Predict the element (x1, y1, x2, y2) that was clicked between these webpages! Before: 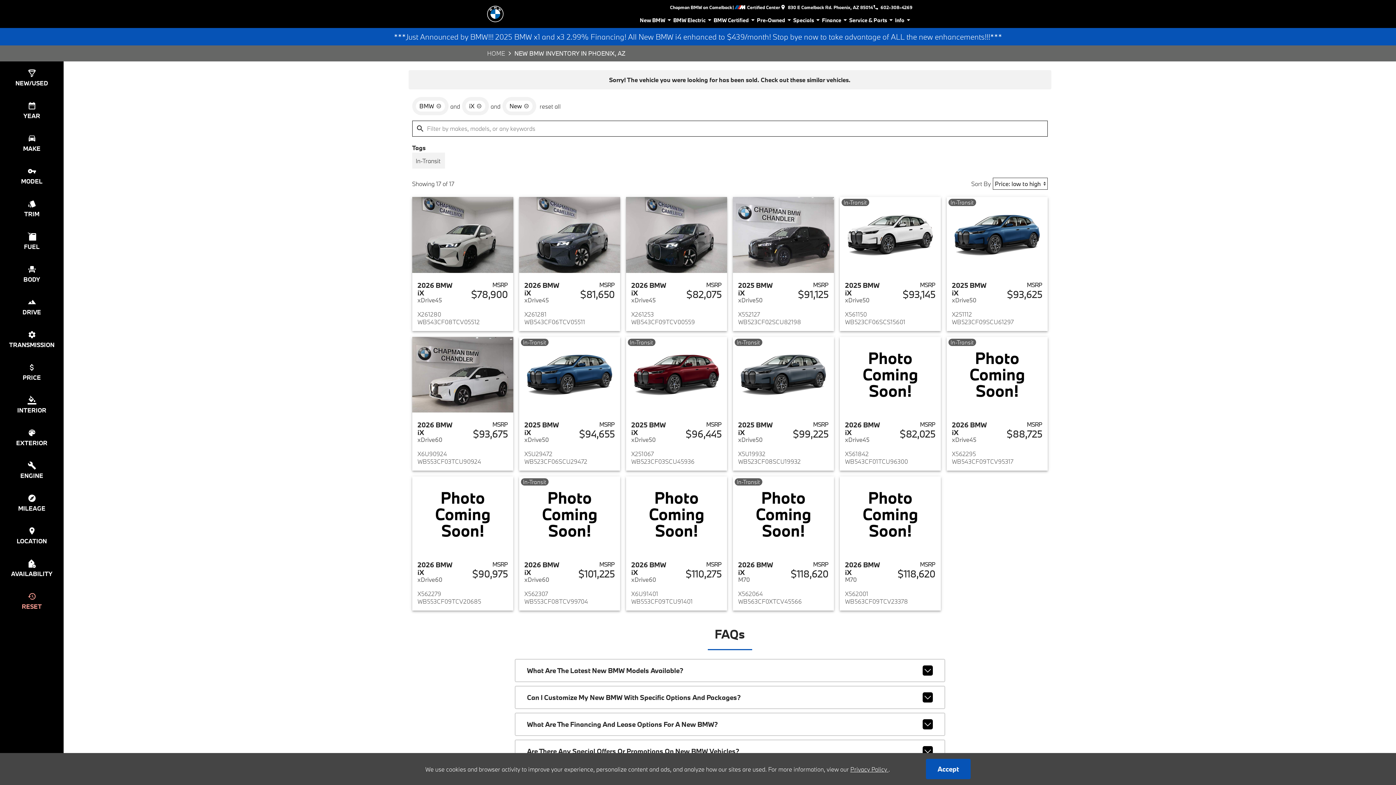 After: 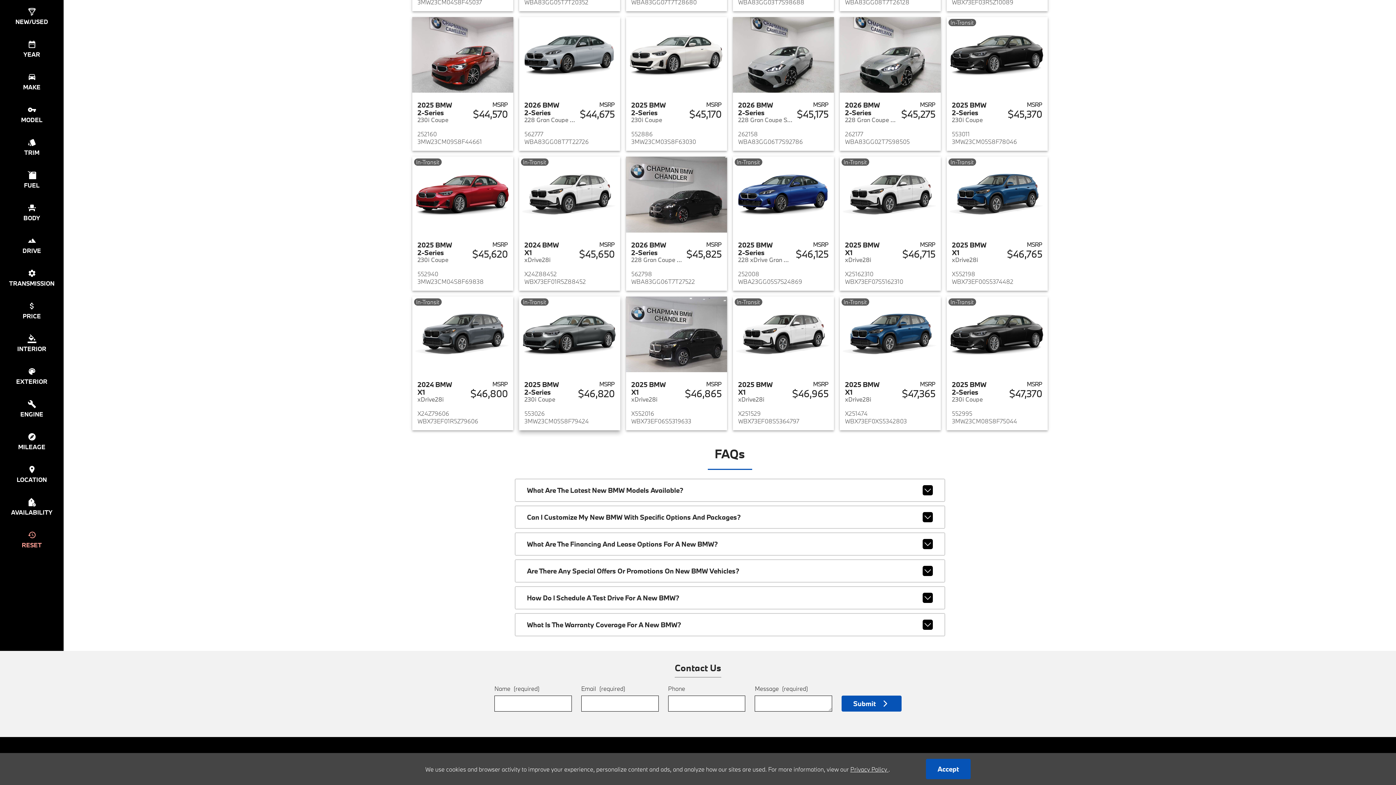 Action: bbox: (544, 773, 601, 784) label: New BMW Inventory